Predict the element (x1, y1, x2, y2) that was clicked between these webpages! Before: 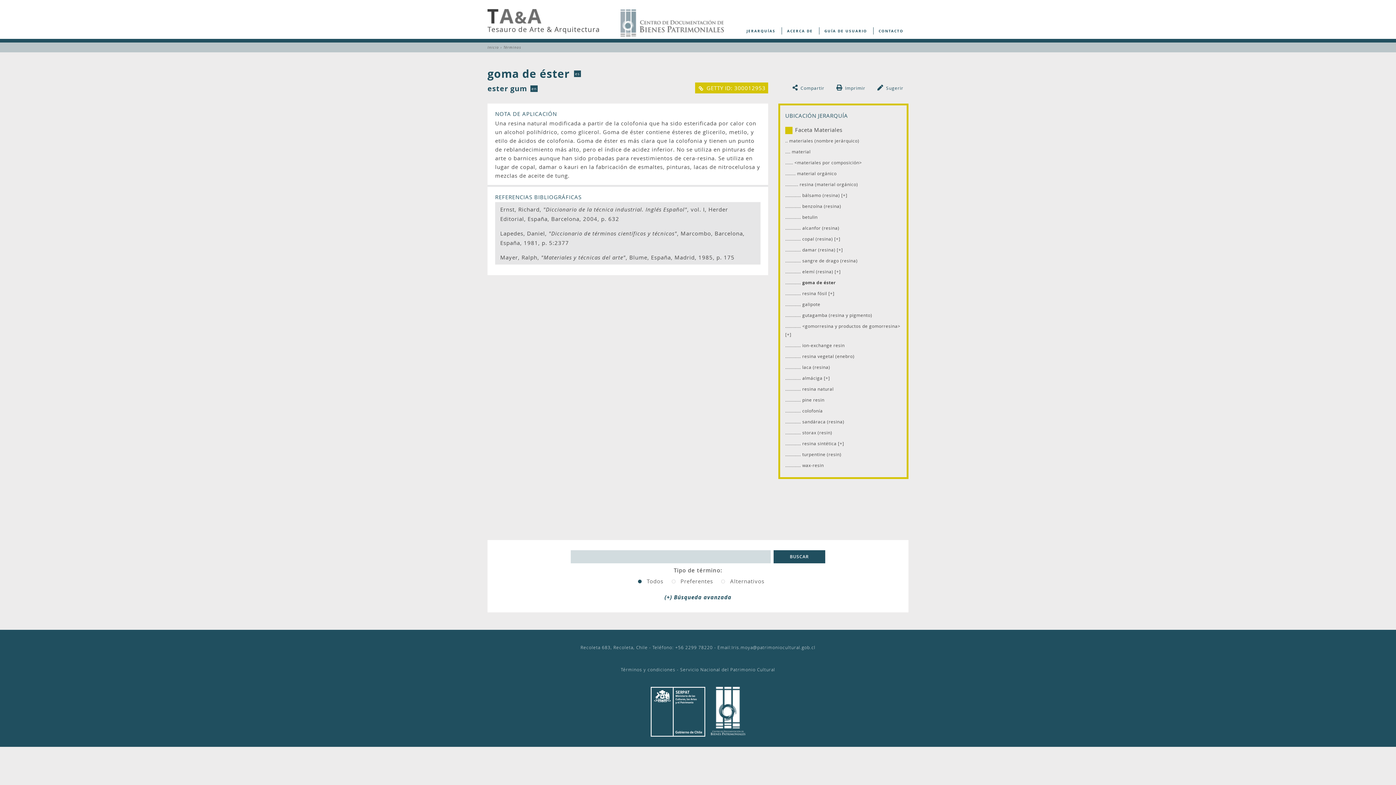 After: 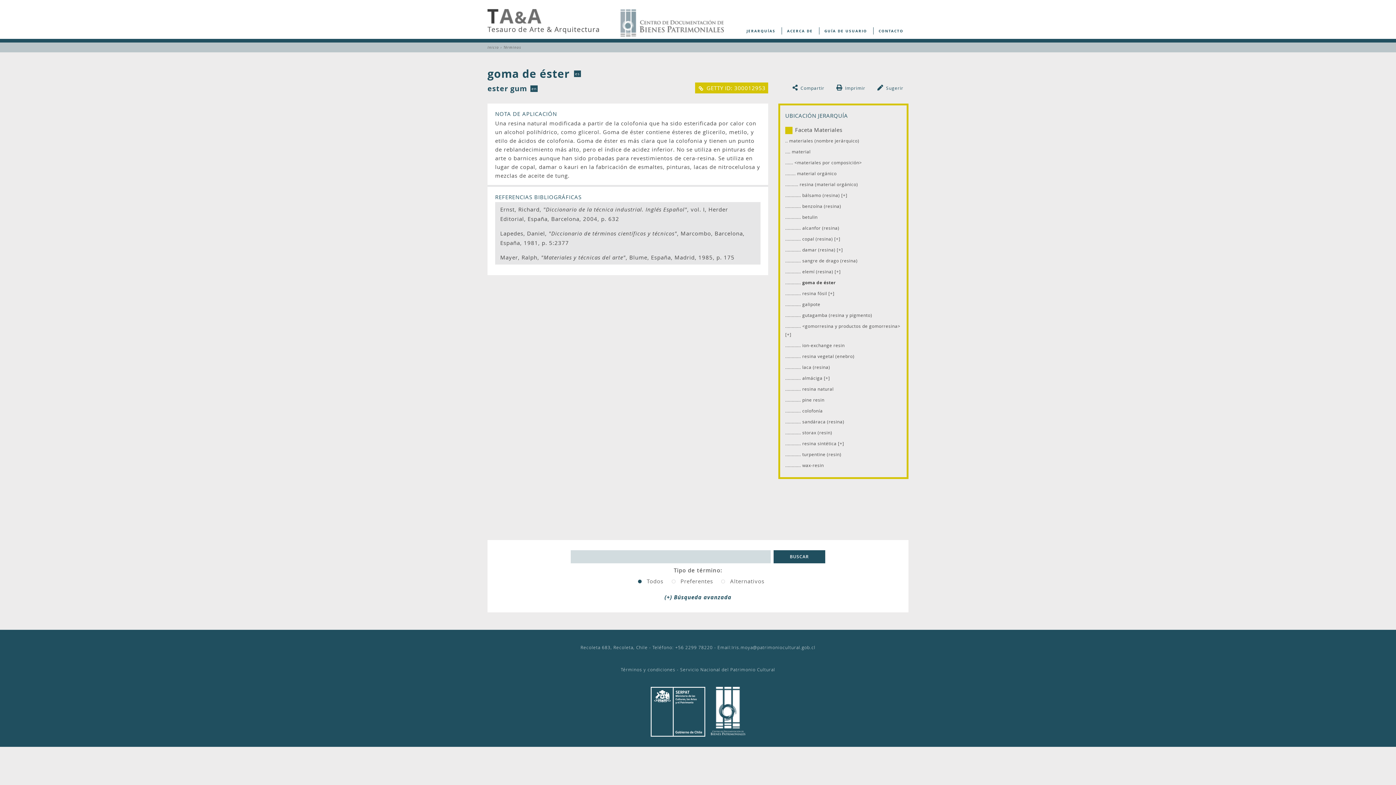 Action: bbox: (710, 689, 745, 695)